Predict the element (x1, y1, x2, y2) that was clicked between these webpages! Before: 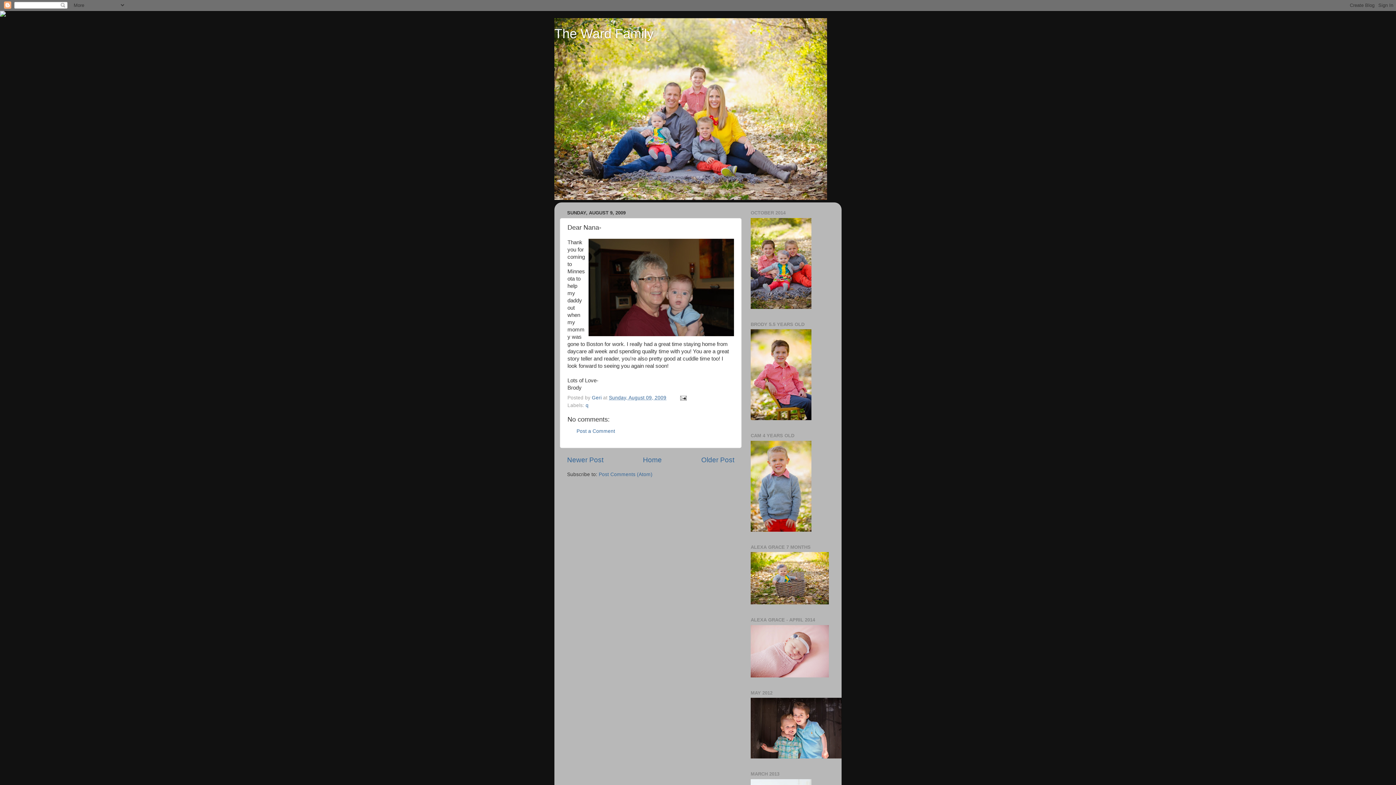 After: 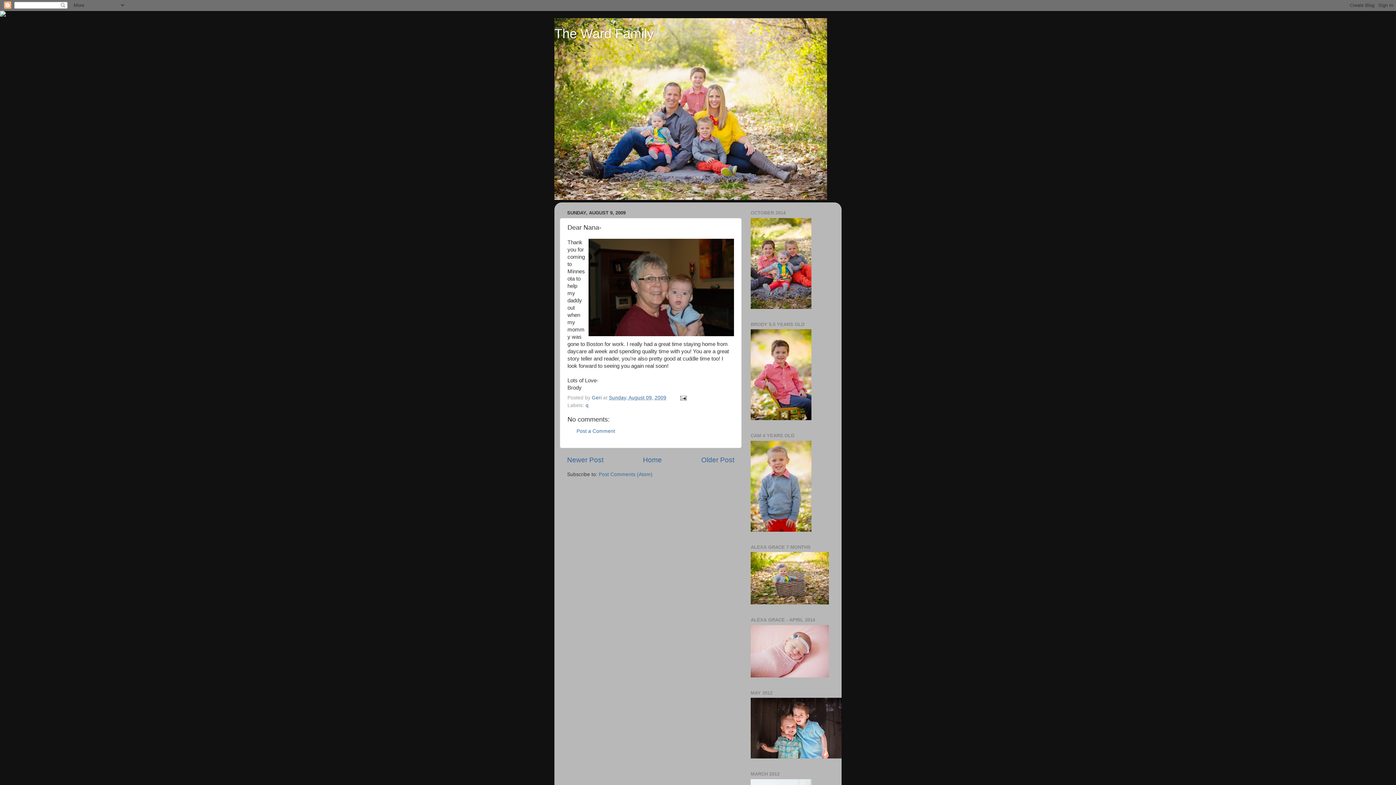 Action: bbox: (0, 11, 5, 17)